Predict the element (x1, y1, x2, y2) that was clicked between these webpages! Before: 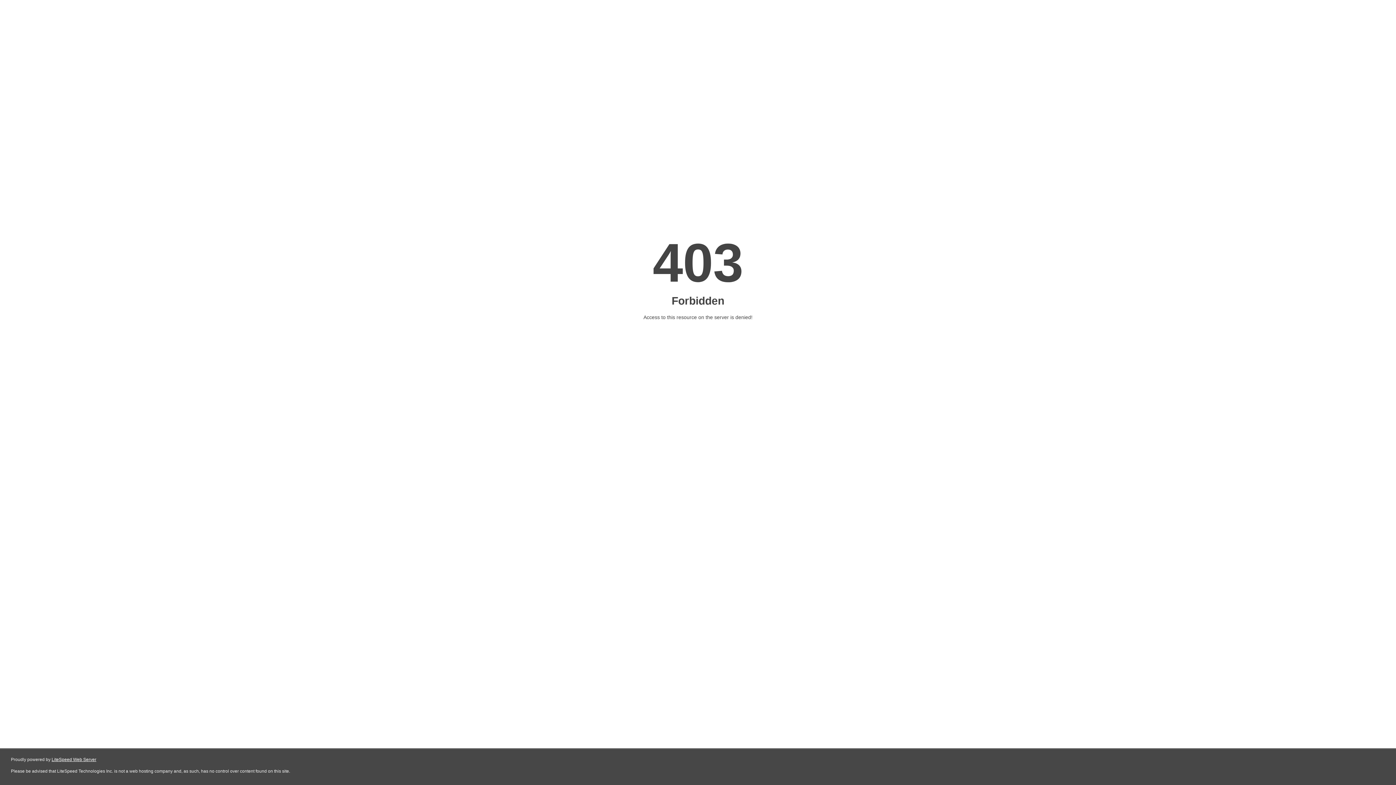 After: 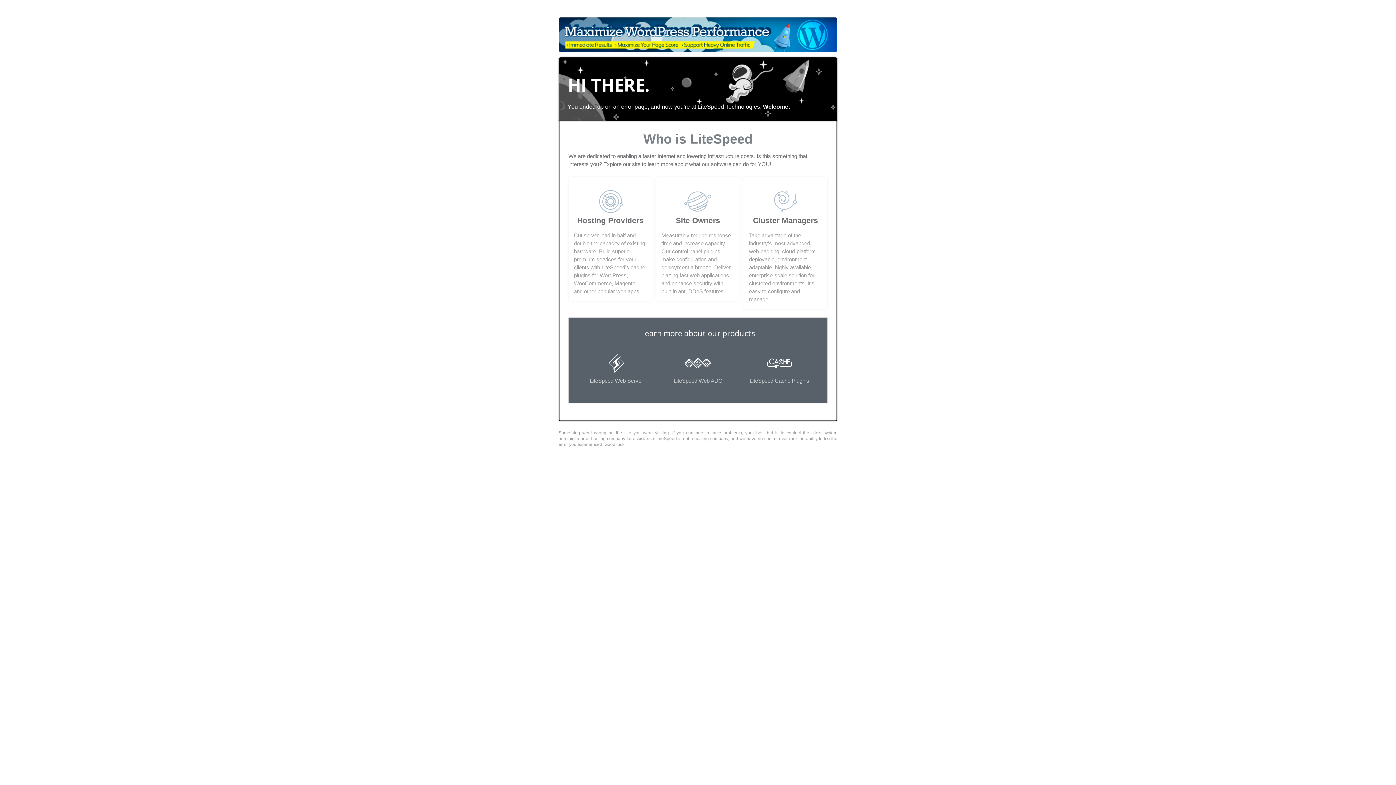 Action: bbox: (51, 757, 96, 762) label: LiteSpeed Web Server